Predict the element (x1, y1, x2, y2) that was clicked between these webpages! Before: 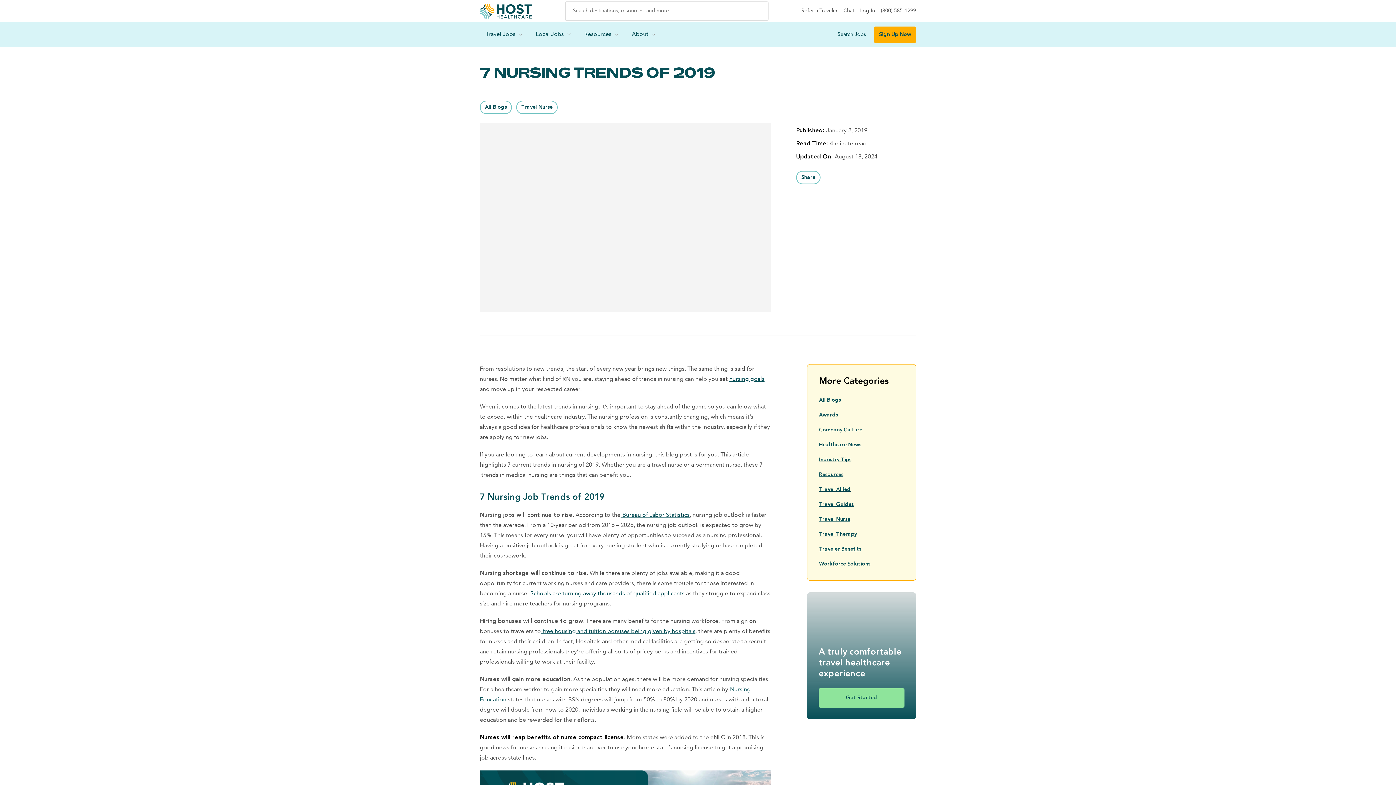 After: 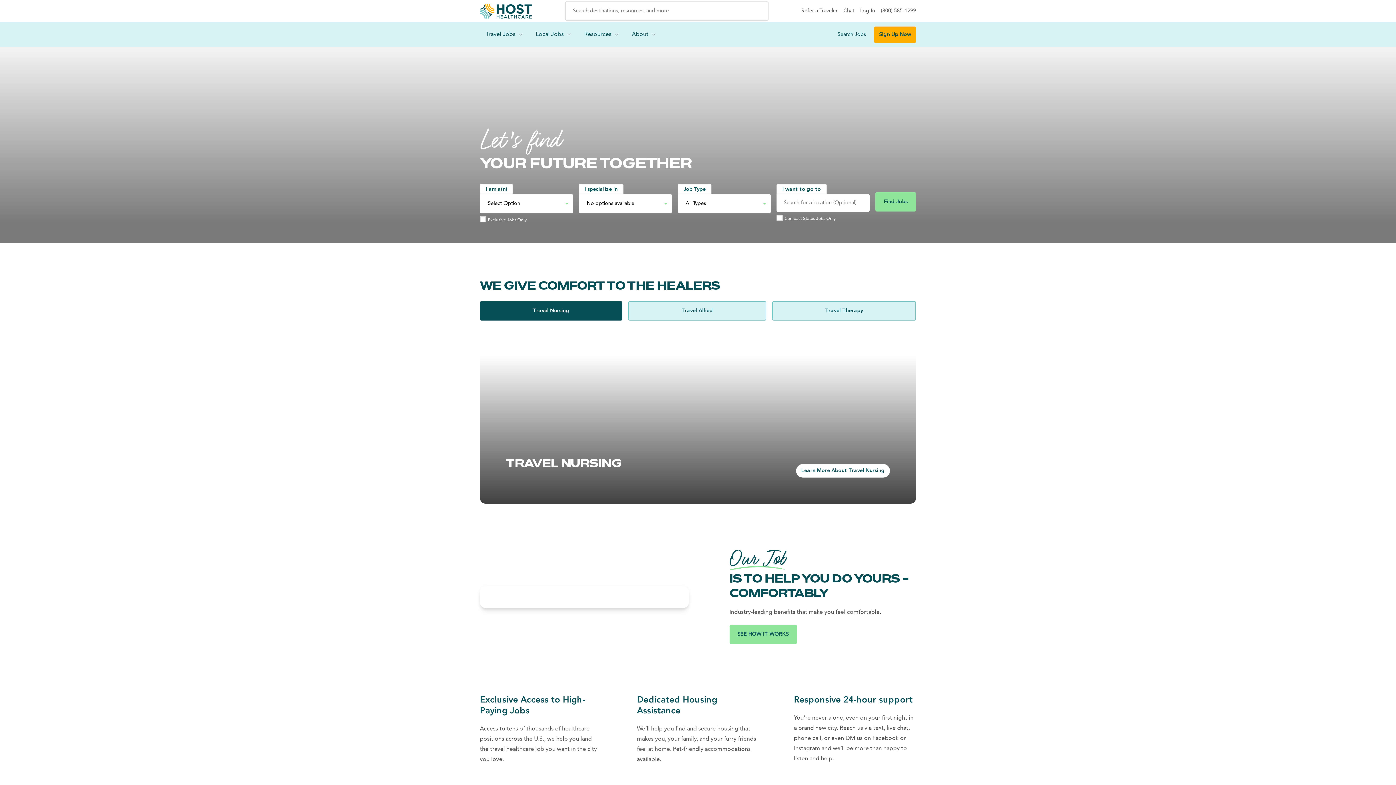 Action: label: Travel Jobs bbox: (480, 25, 524, 44)